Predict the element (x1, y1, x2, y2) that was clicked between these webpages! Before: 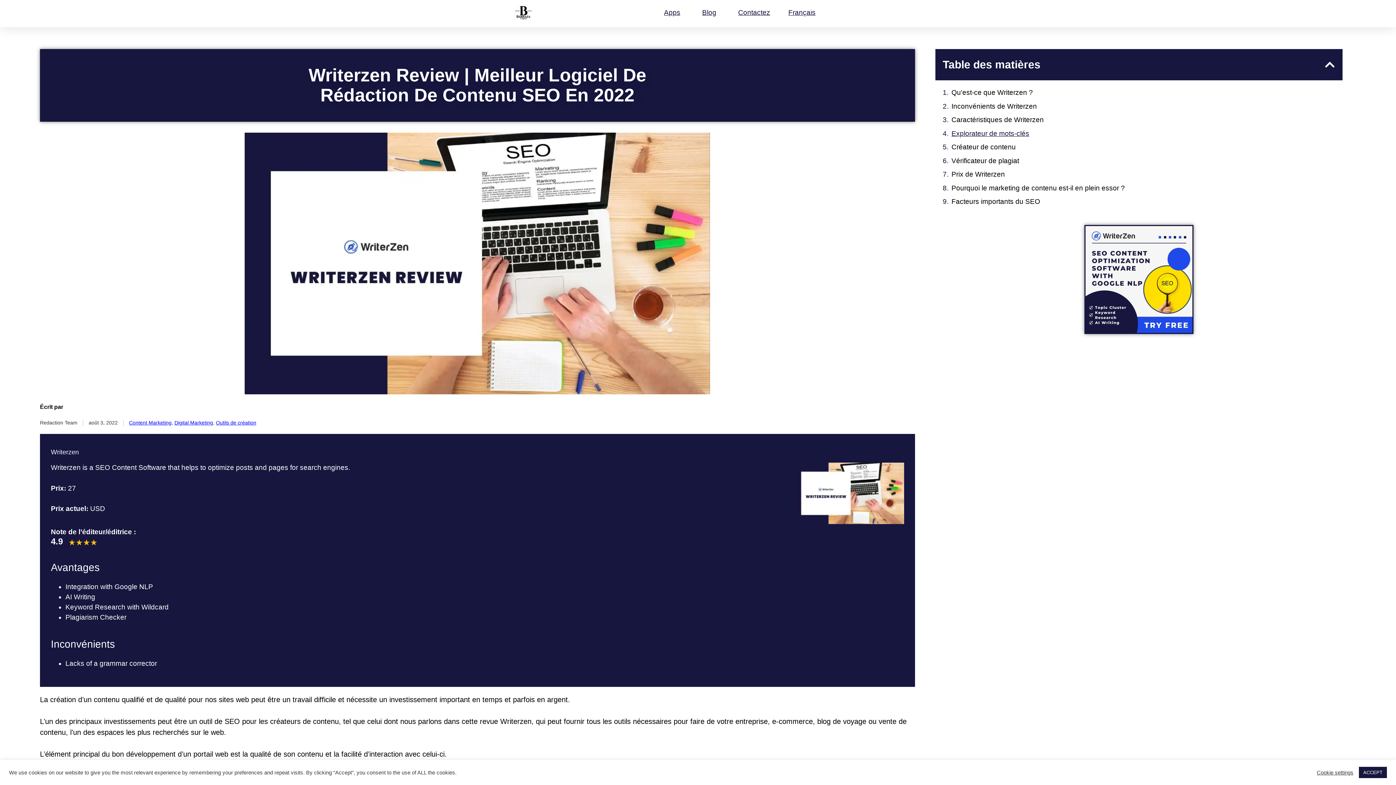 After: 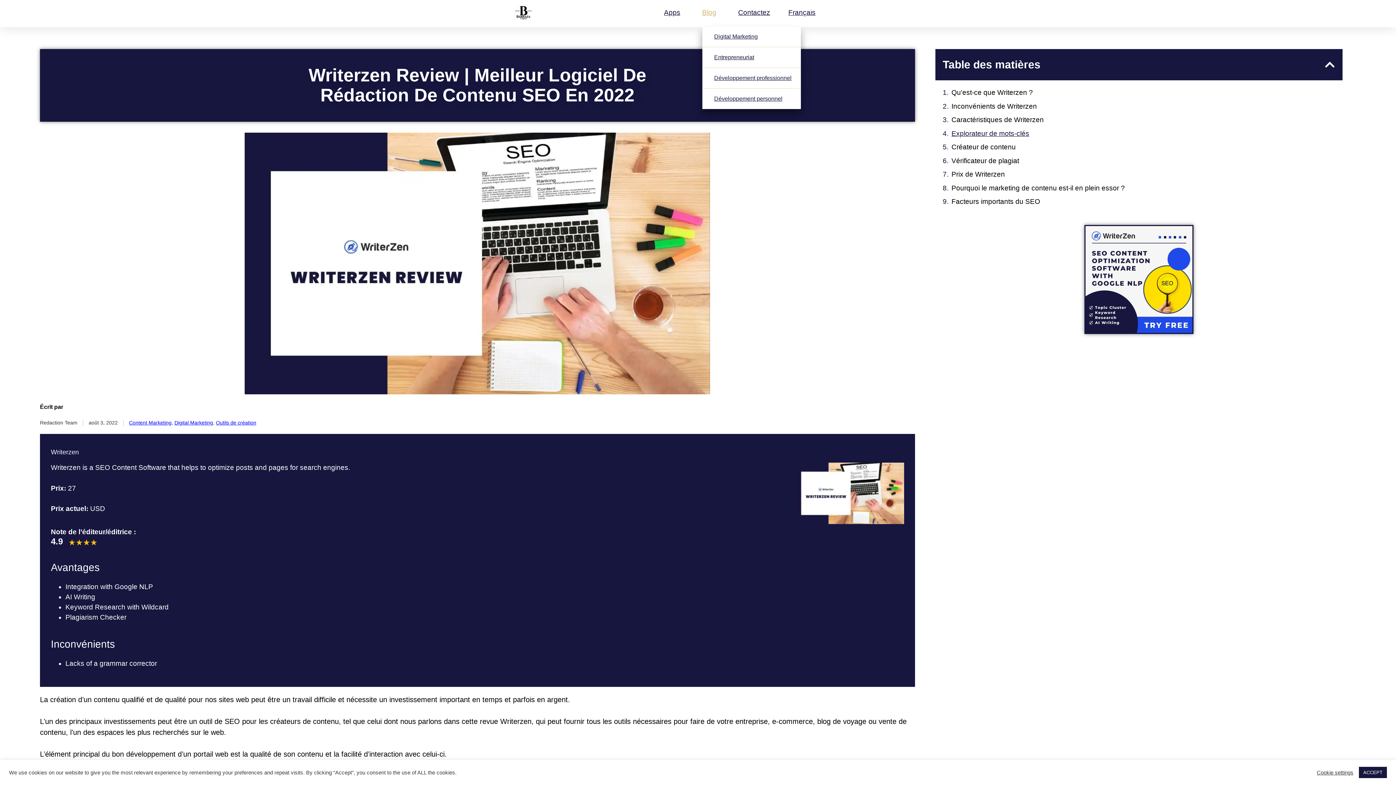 Action: bbox: (702, 4, 720, 21) label: Blog